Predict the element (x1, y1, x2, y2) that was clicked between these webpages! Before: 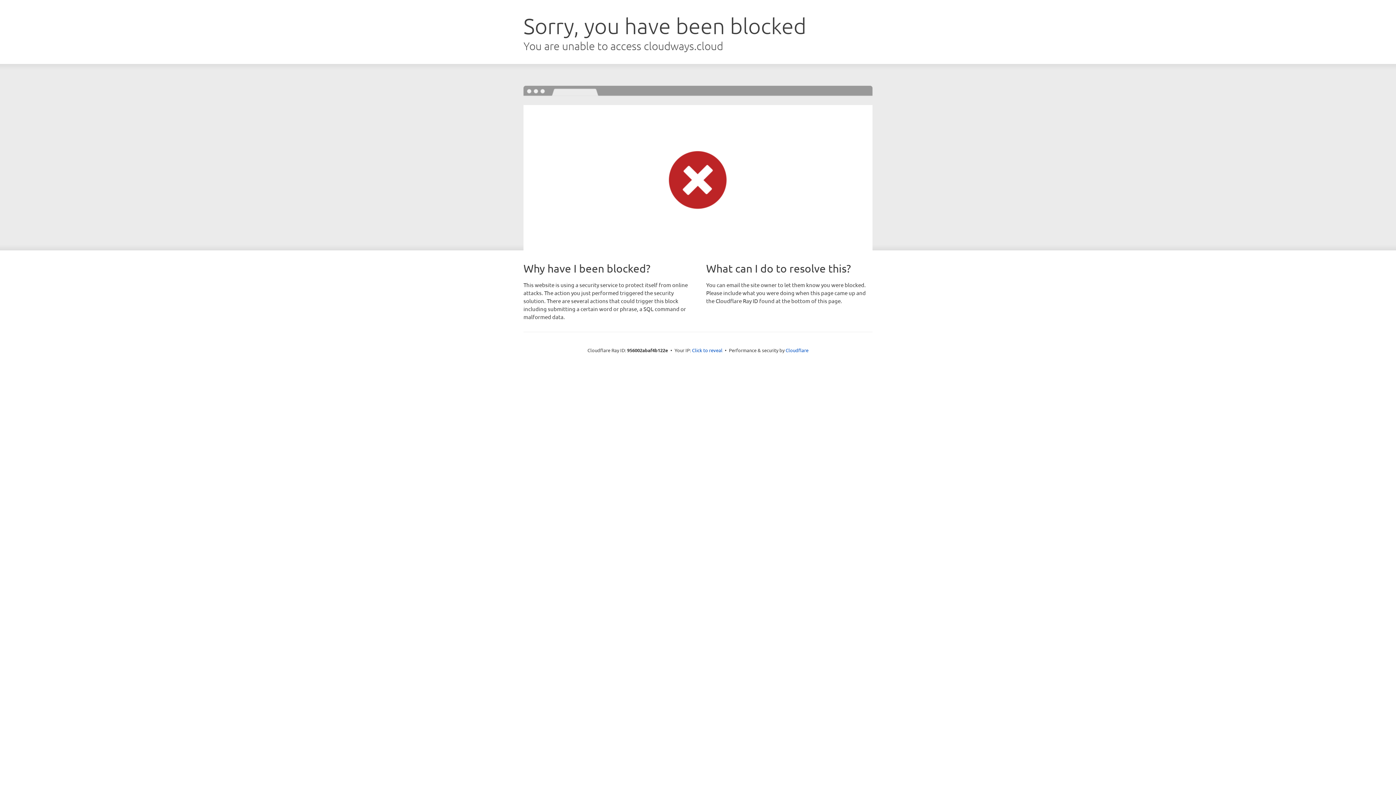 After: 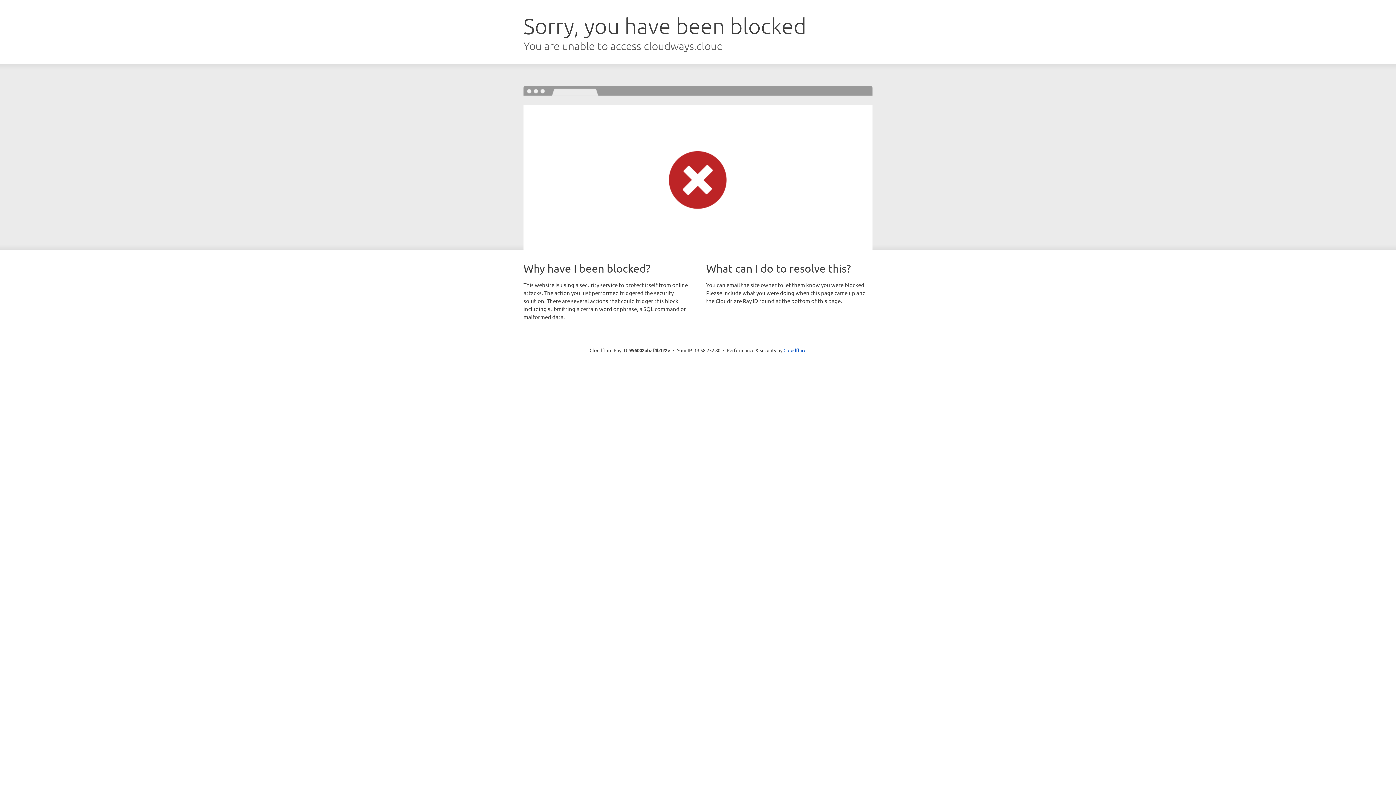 Action: bbox: (692, 346, 722, 353) label: Click to reveal